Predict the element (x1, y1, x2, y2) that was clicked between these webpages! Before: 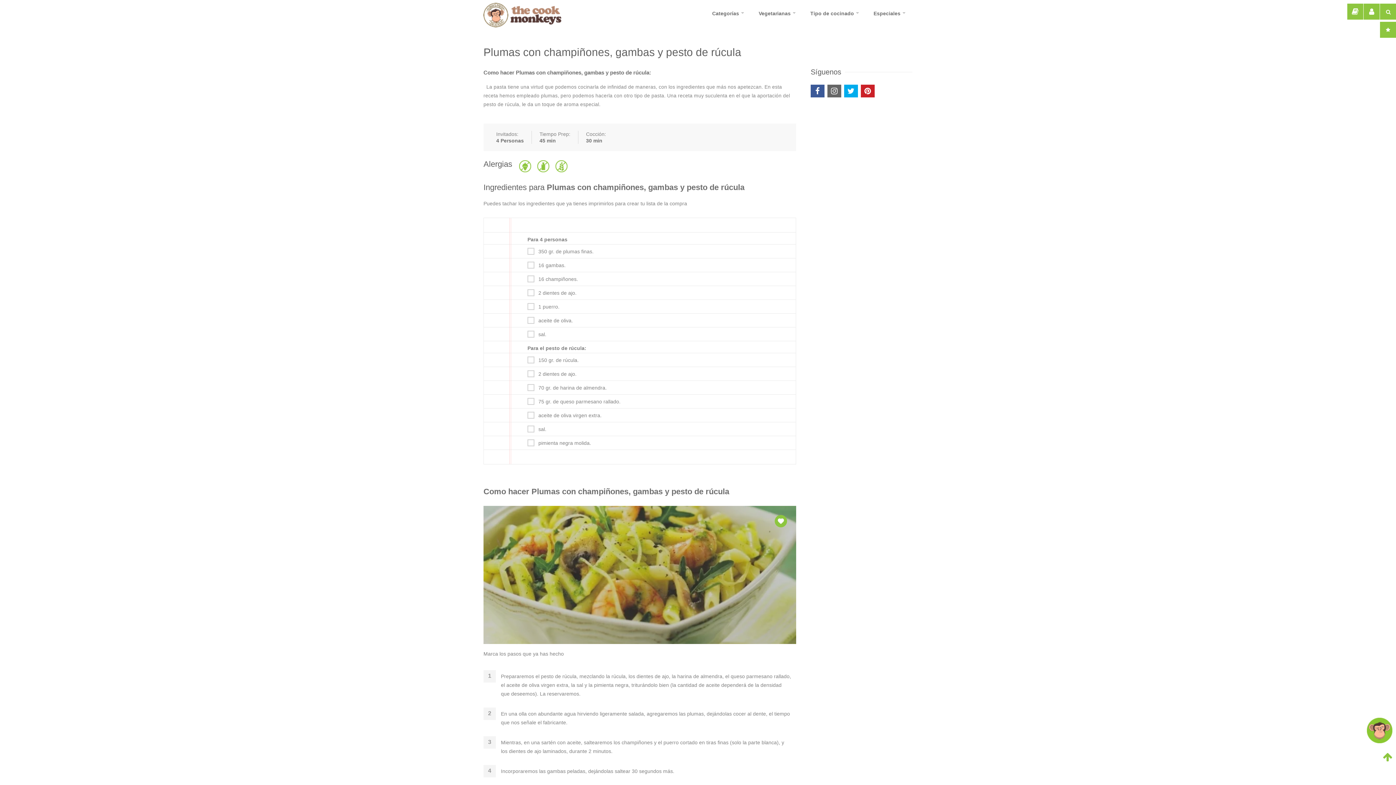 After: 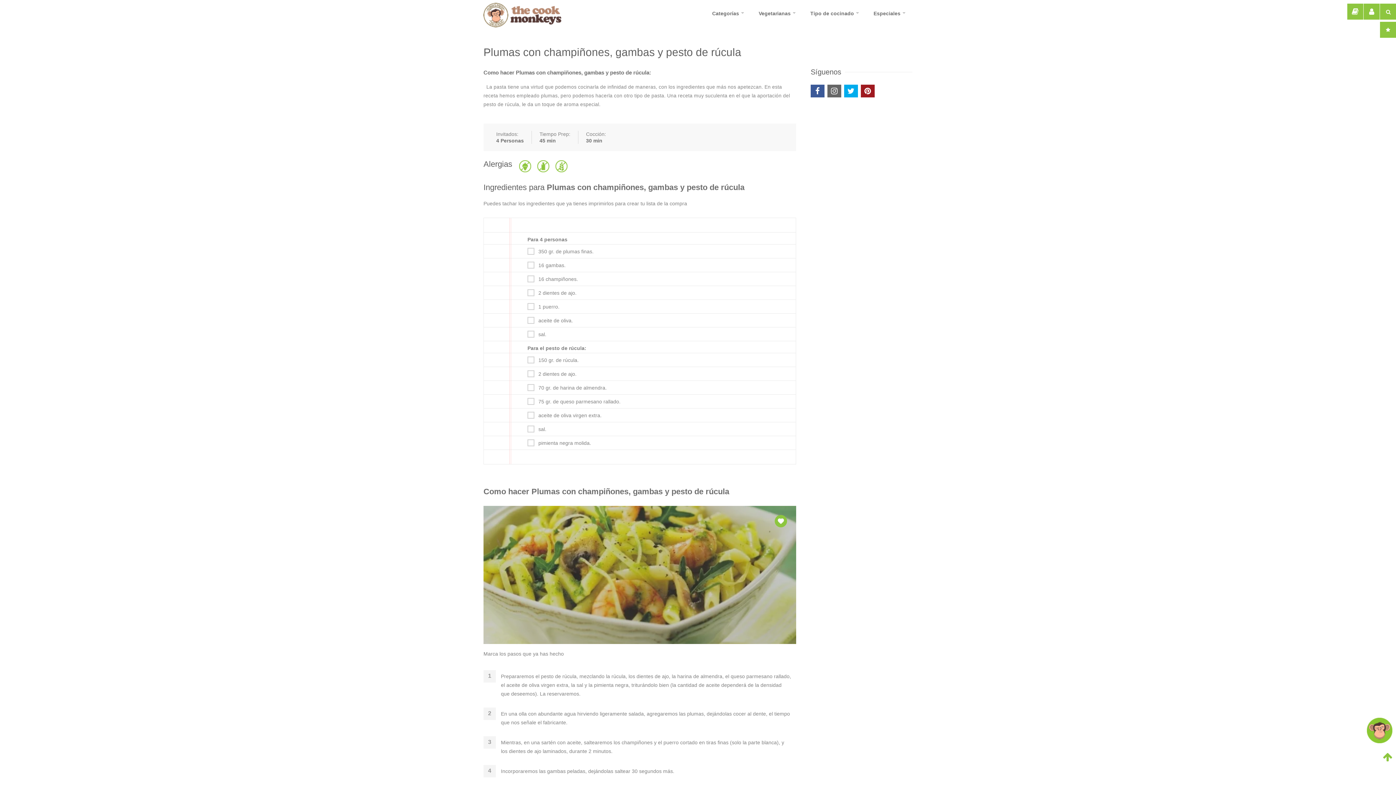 Action: bbox: (861, 84, 874, 97)